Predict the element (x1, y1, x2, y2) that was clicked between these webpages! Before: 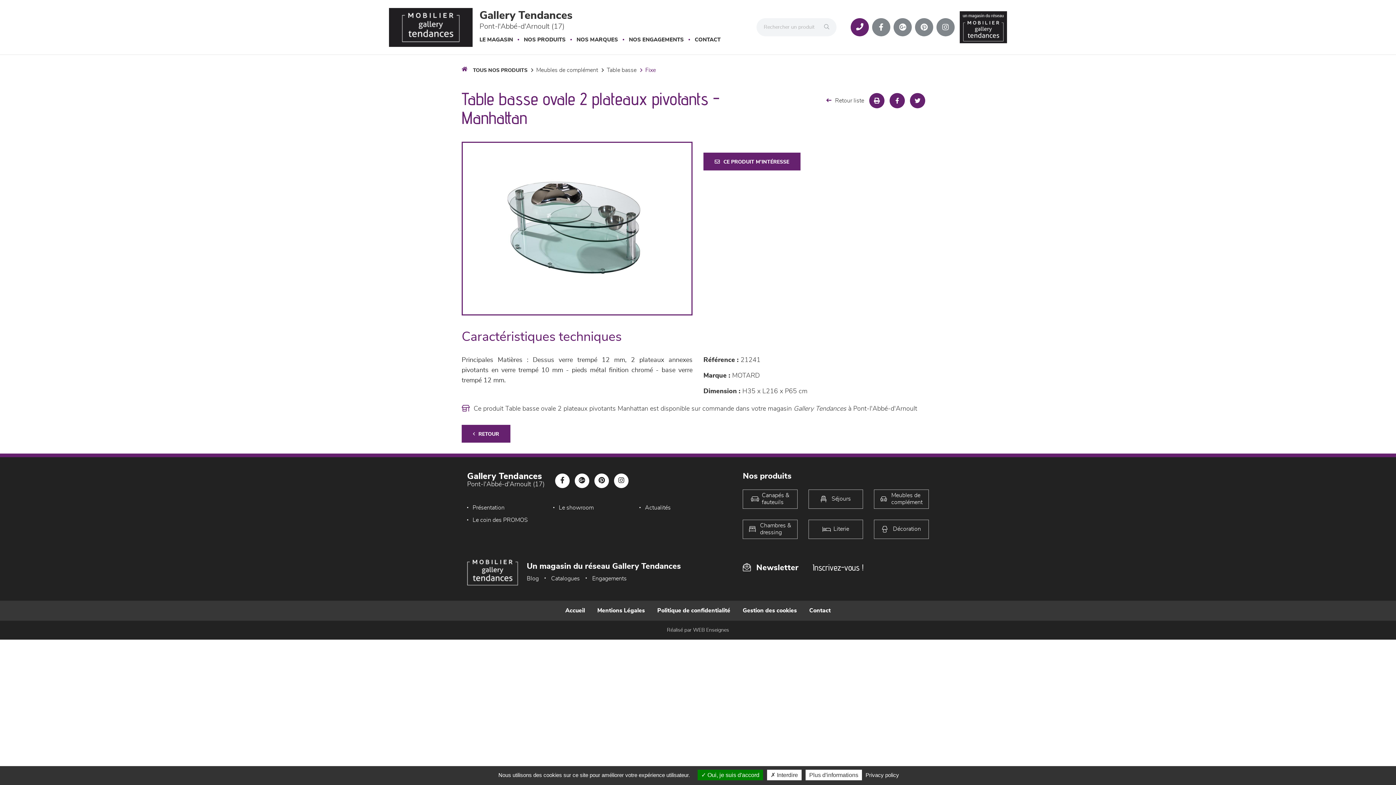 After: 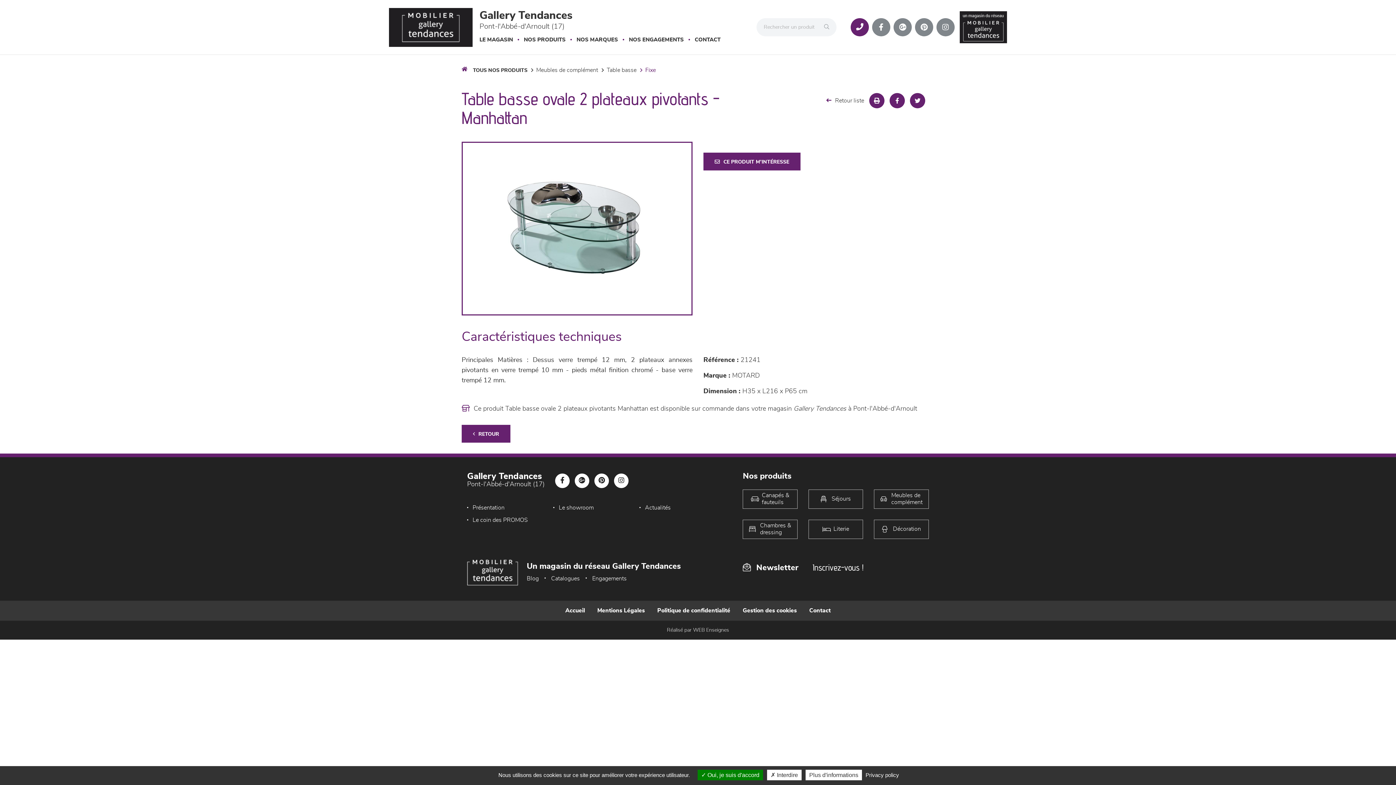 Action: bbox: (594, 473, 609, 488) label: Notre page Pinterest